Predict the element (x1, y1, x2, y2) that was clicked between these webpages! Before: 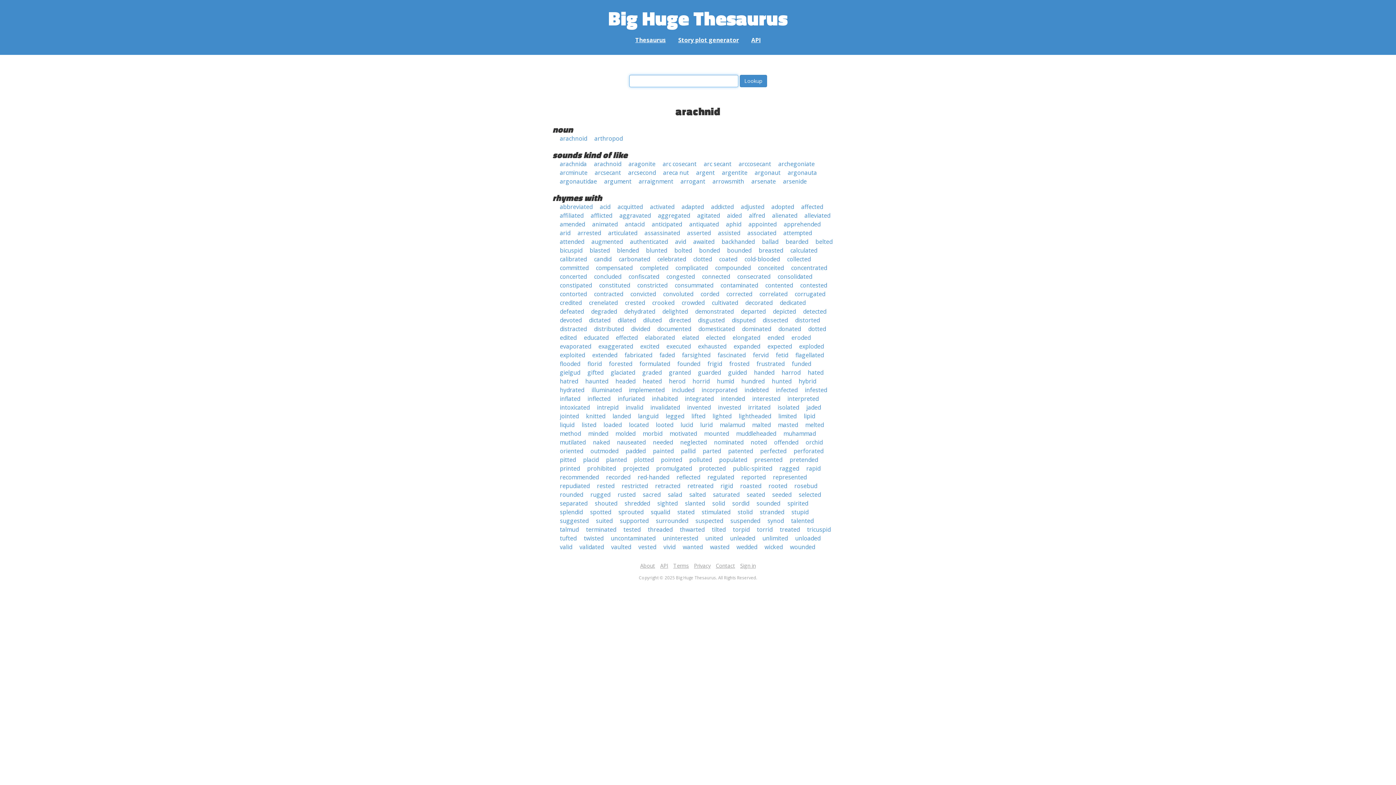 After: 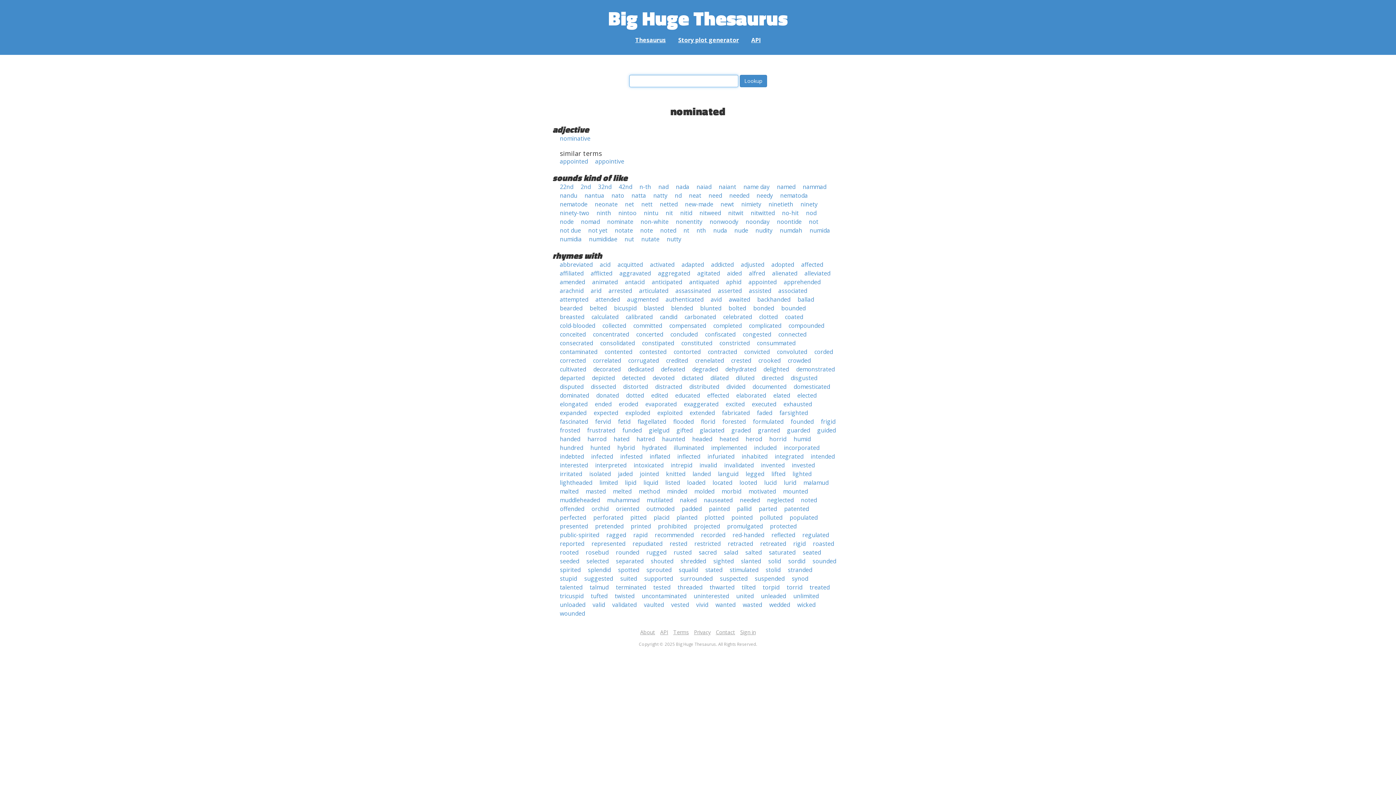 Action: bbox: (714, 438, 743, 446) label: nominated